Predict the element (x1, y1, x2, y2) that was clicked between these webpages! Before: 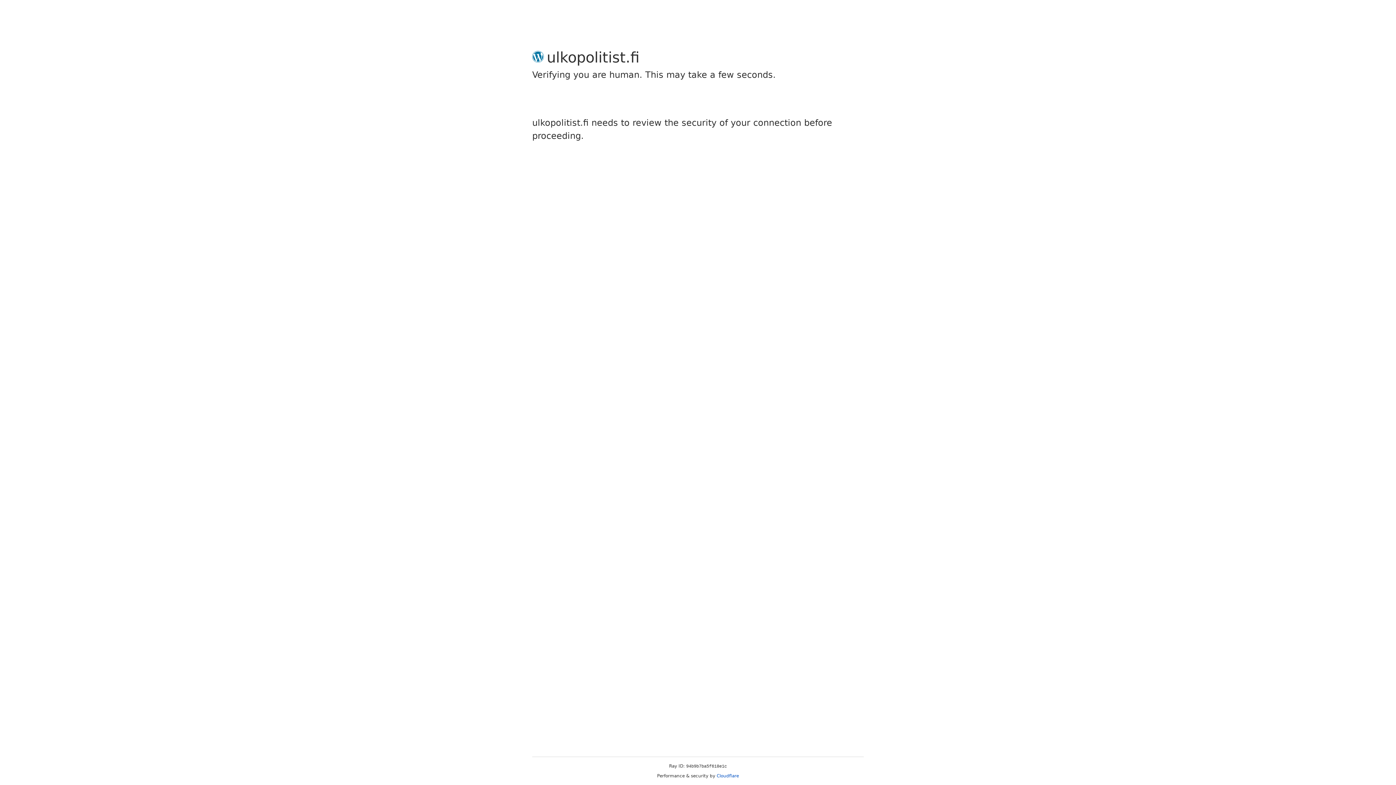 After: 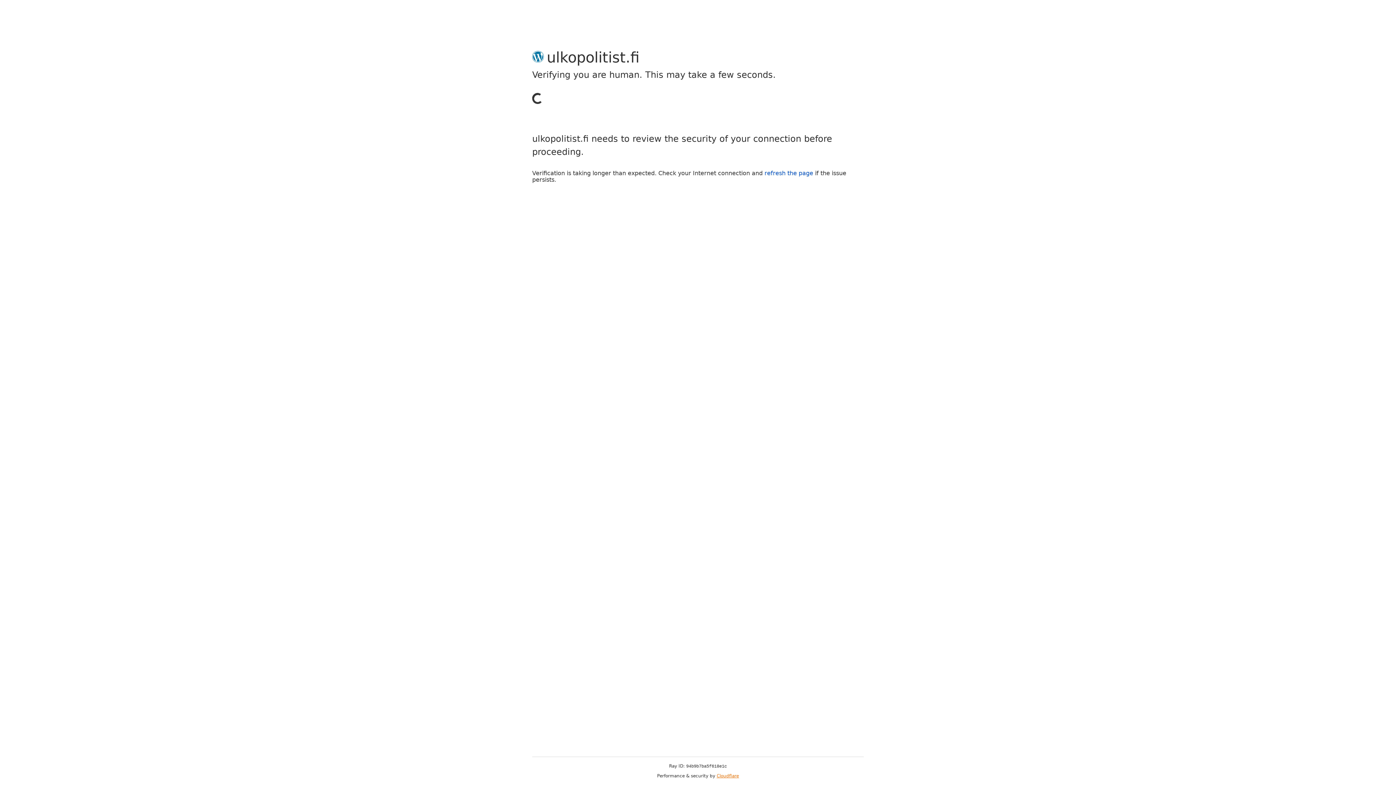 Action: bbox: (716, 773, 739, 778) label: Cloudflare